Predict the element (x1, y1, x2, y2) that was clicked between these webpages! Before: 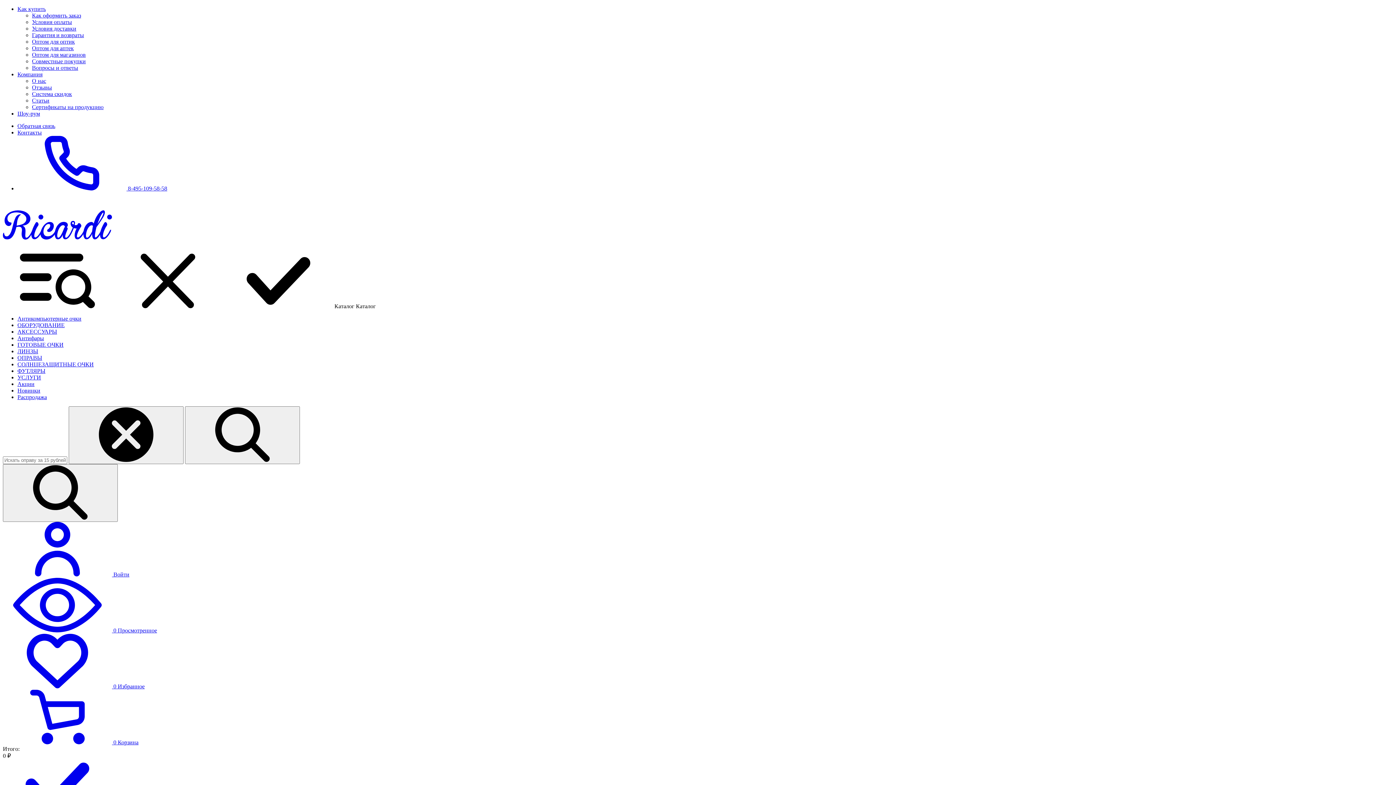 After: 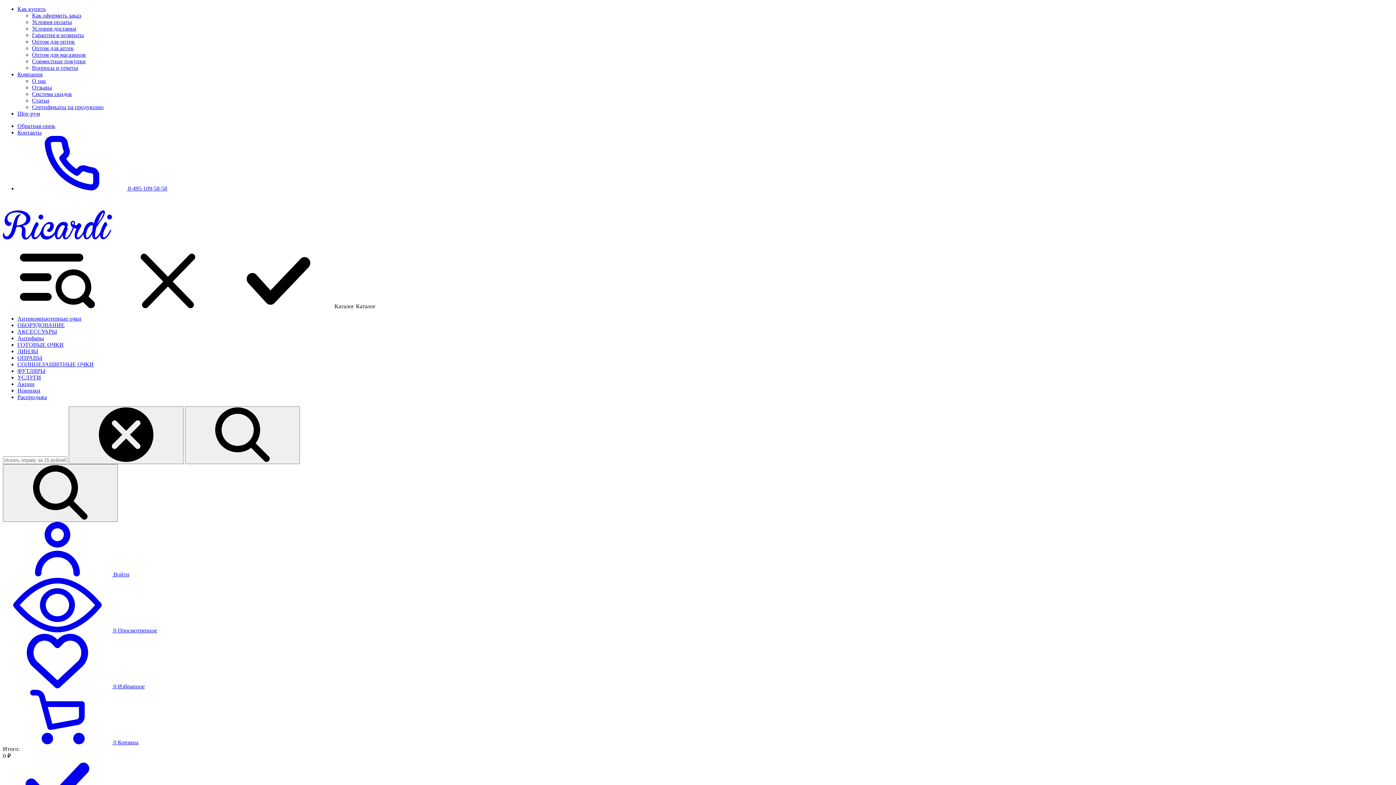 Action: bbox: (185, 406, 300, 464)